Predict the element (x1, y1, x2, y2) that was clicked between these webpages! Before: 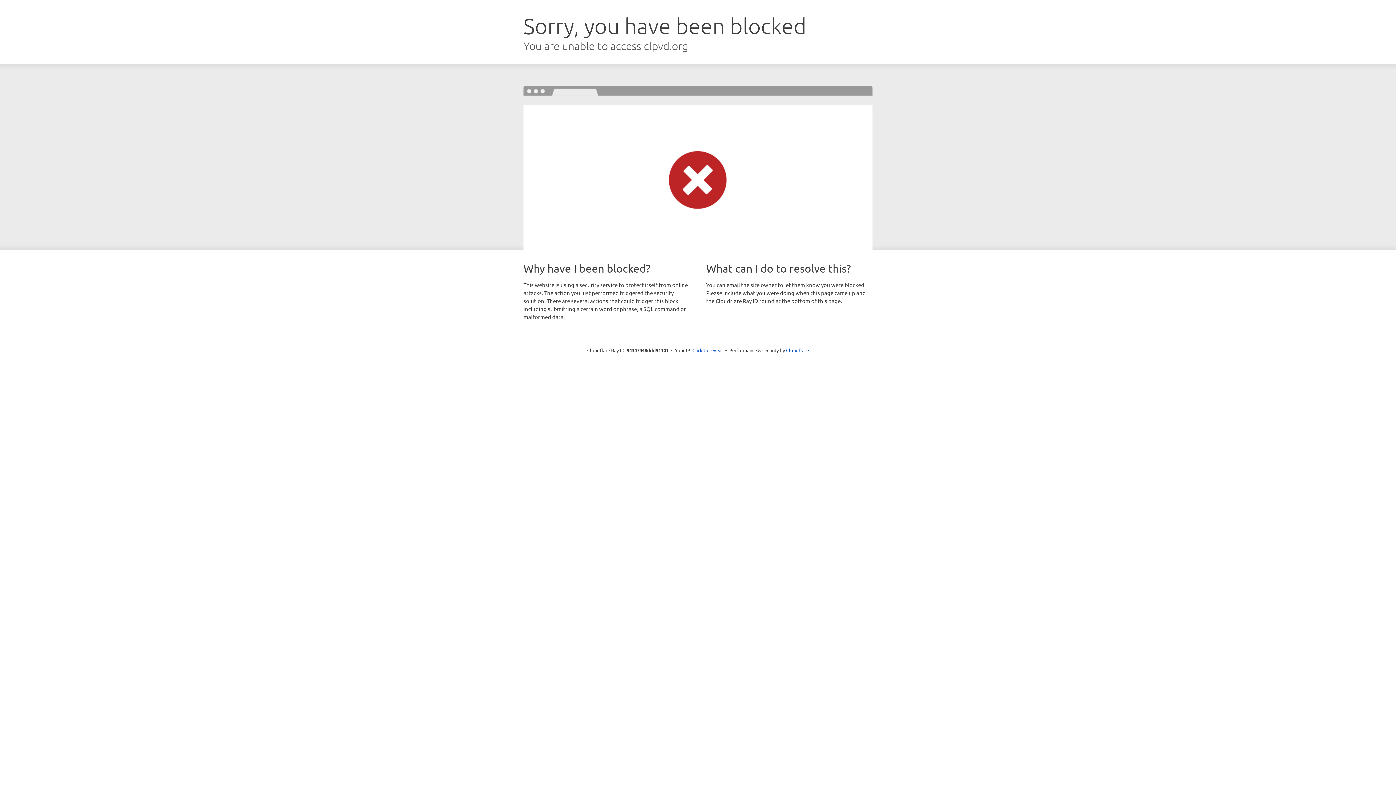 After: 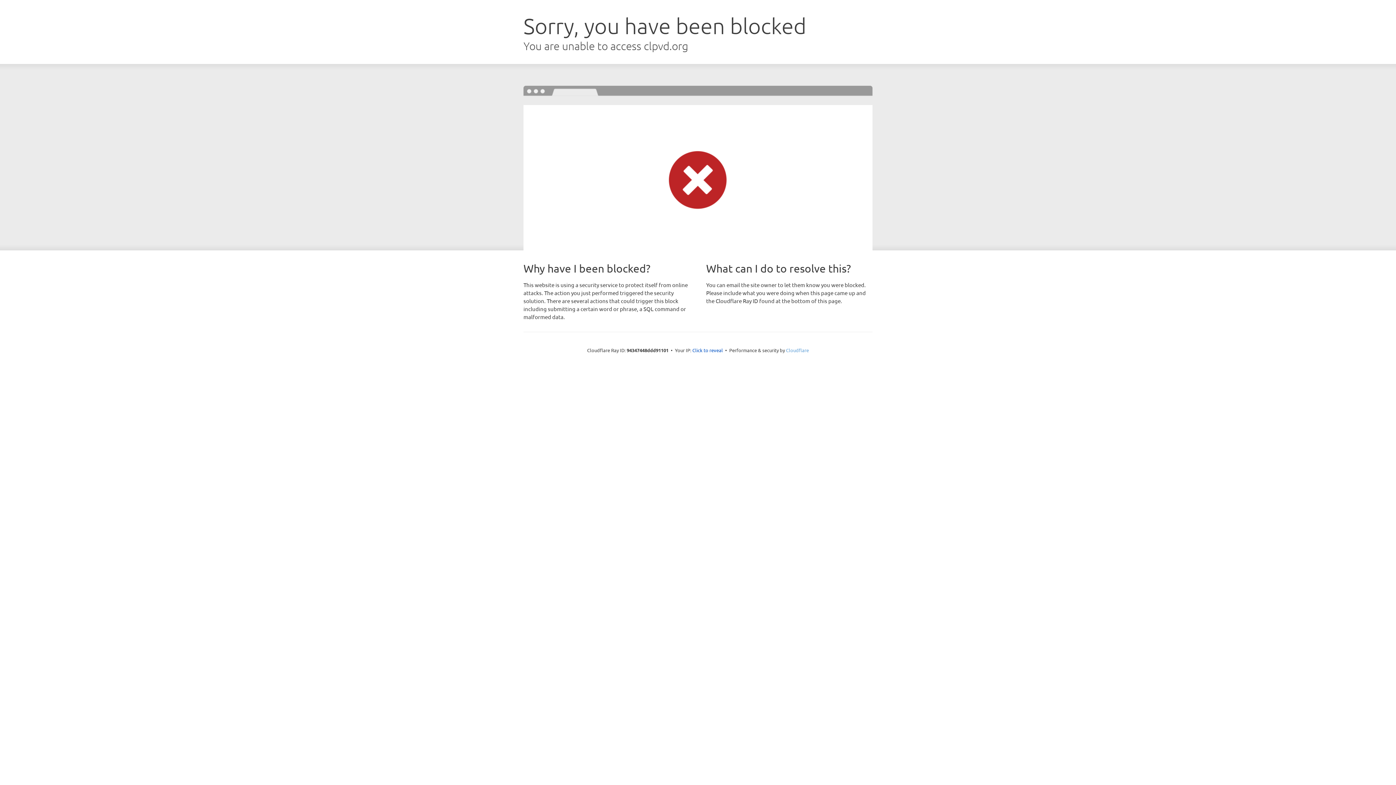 Action: label: Cloudflare bbox: (786, 347, 809, 353)